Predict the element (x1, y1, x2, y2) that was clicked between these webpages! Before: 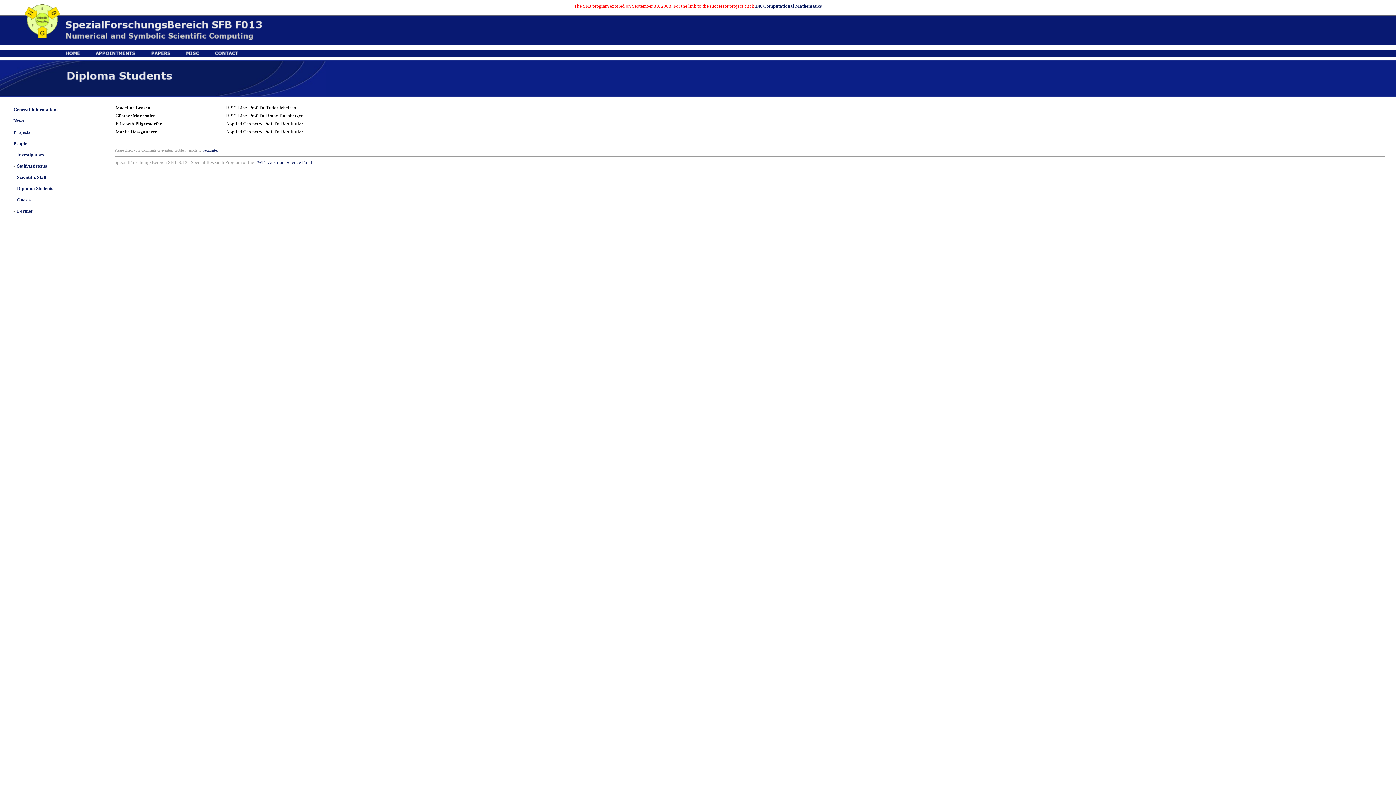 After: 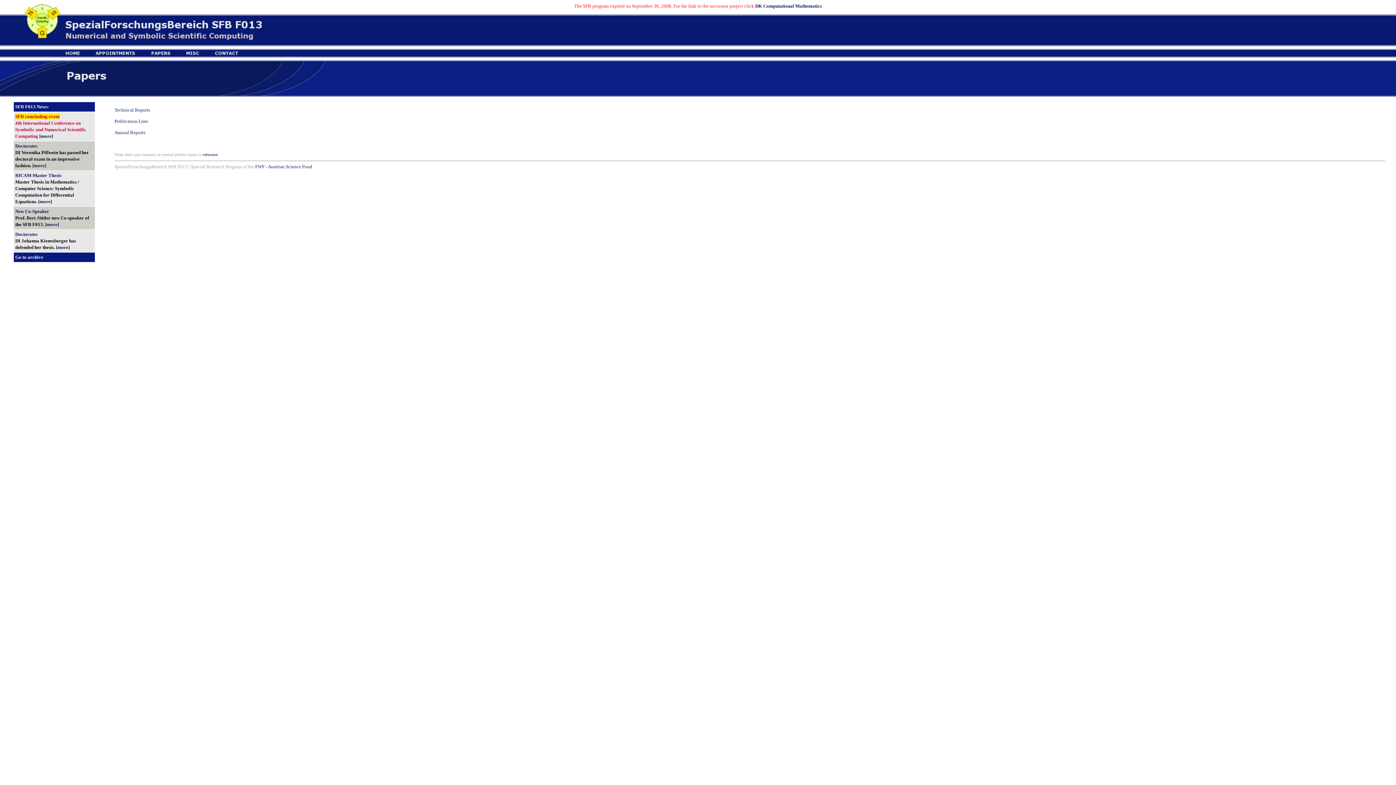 Action: bbox: (151, 52, 177, 56)